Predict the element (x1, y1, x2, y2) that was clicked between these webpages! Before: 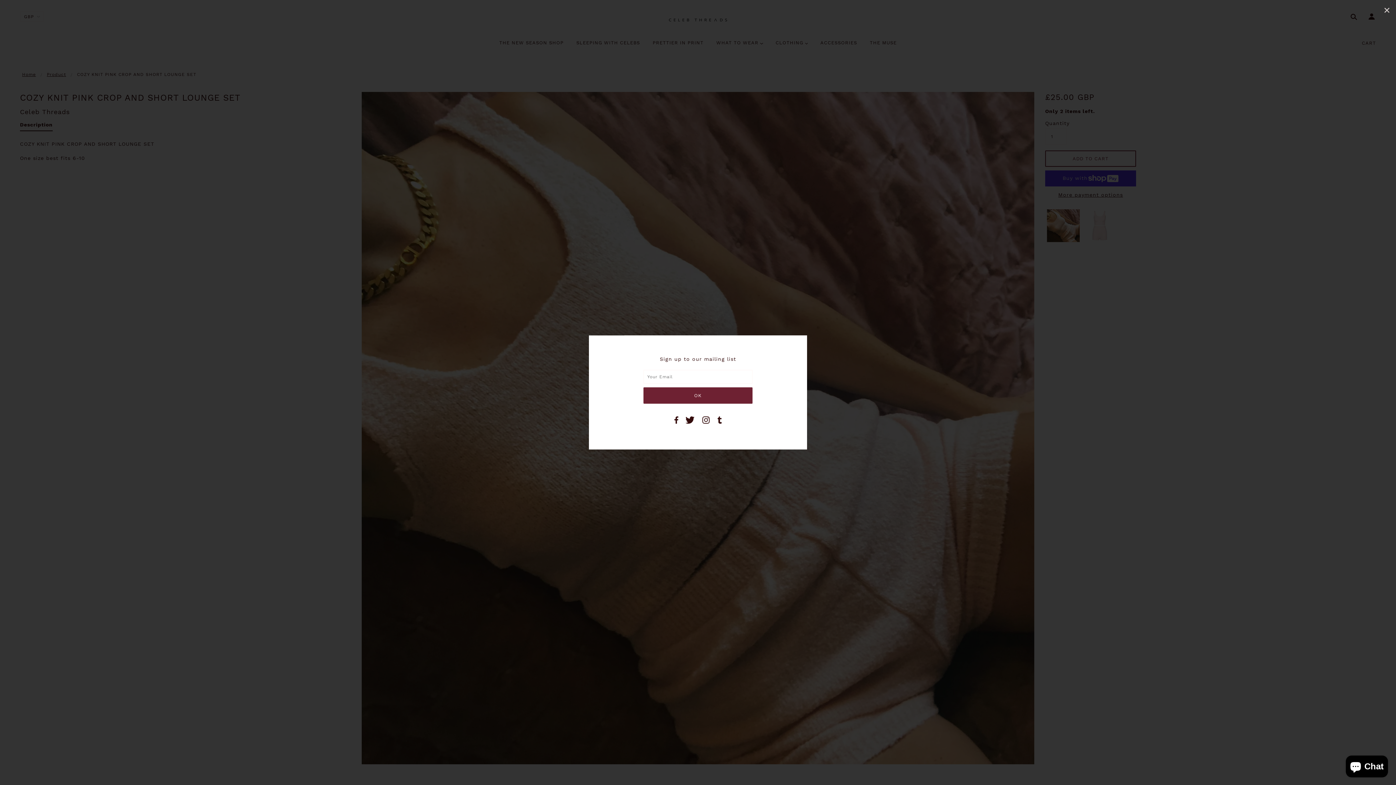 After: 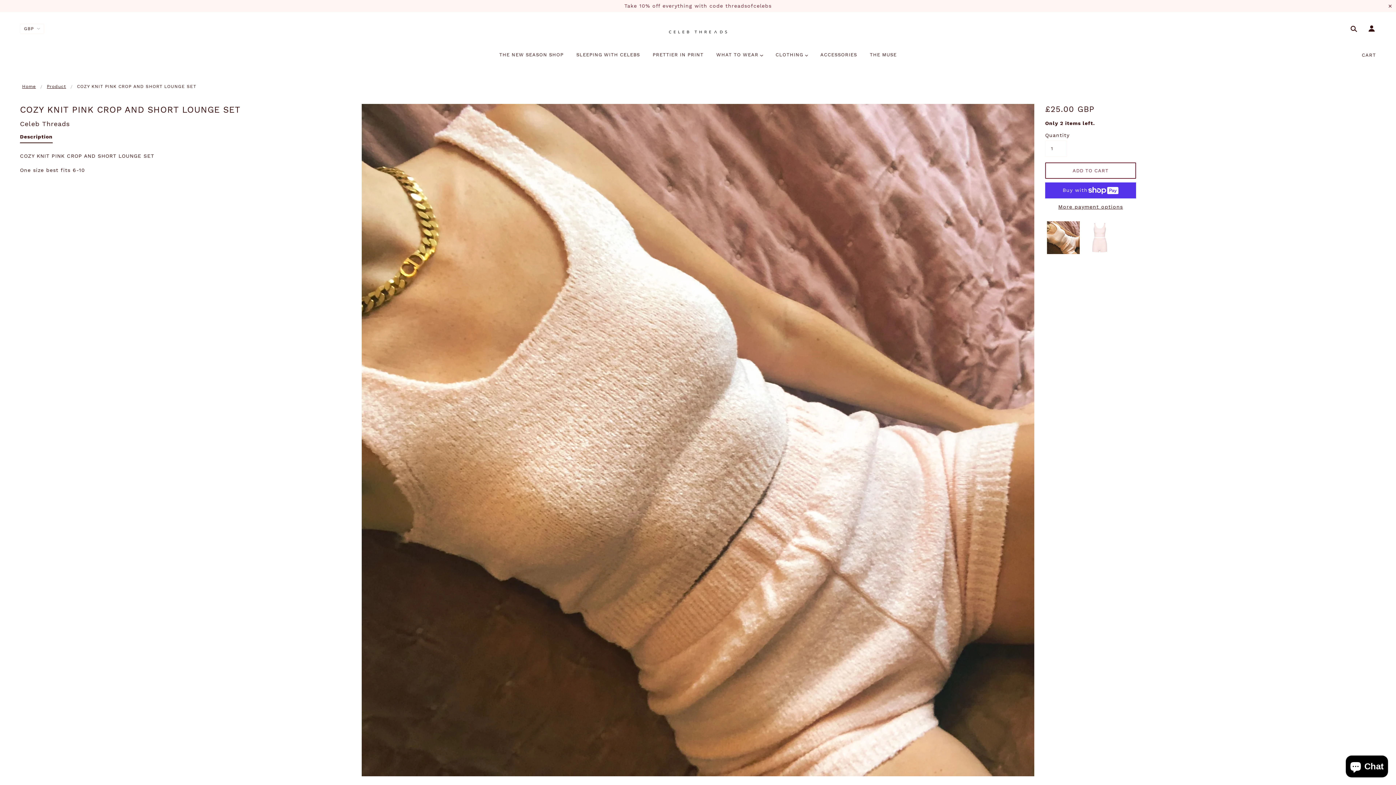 Action: label: ✕ bbox: (1378, 0, 1396, 21)